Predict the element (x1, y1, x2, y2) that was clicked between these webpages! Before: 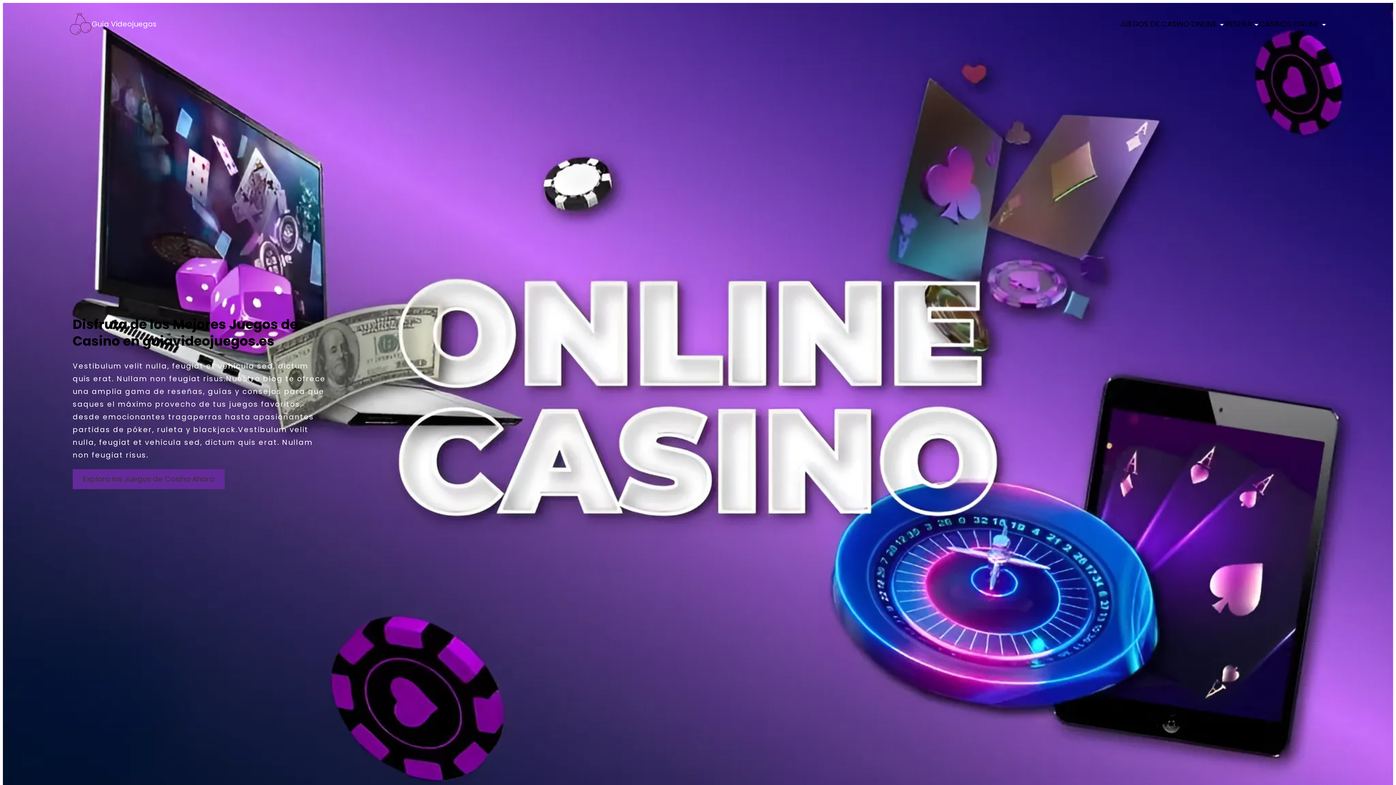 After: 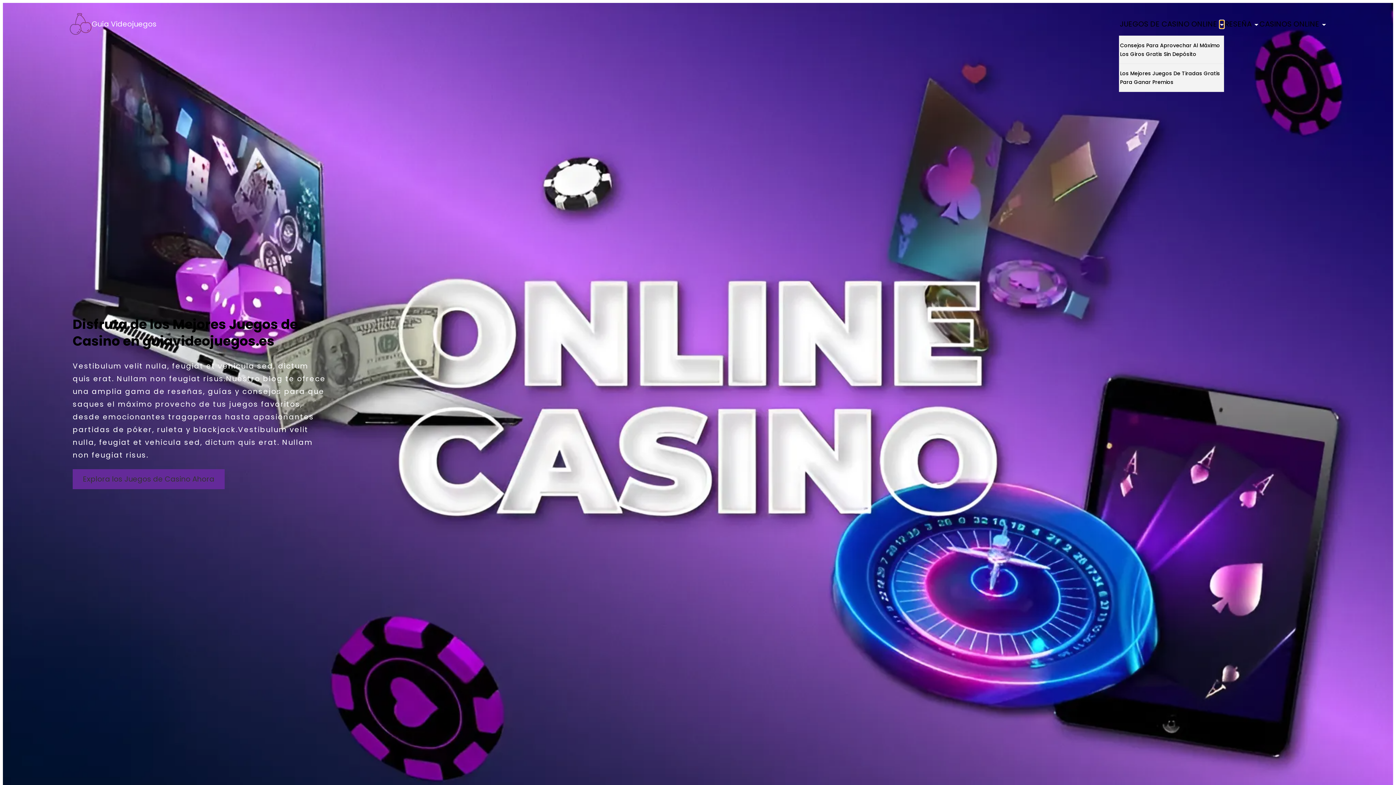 Action: bbox: (1220, 21, 1224, 26) label: Submenú de Juegos de casino online